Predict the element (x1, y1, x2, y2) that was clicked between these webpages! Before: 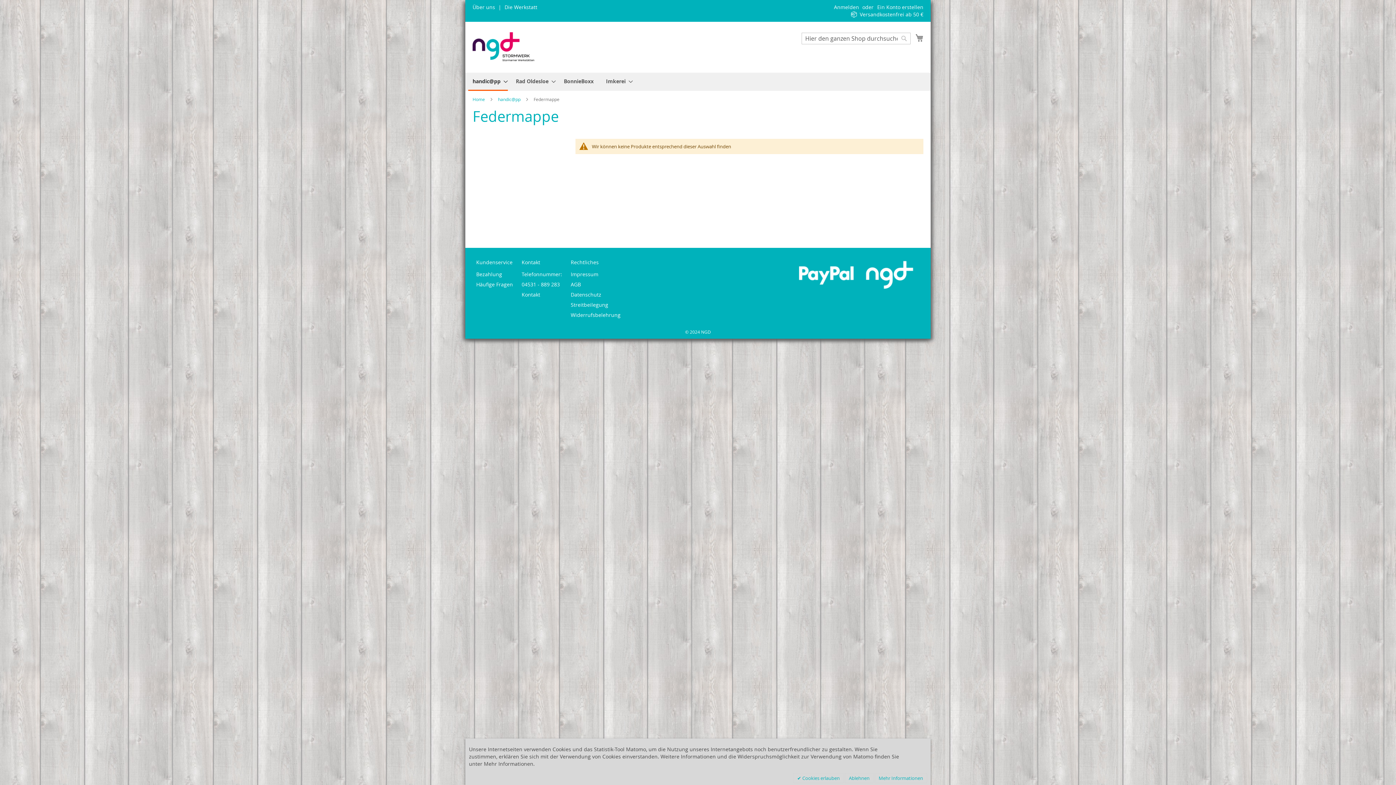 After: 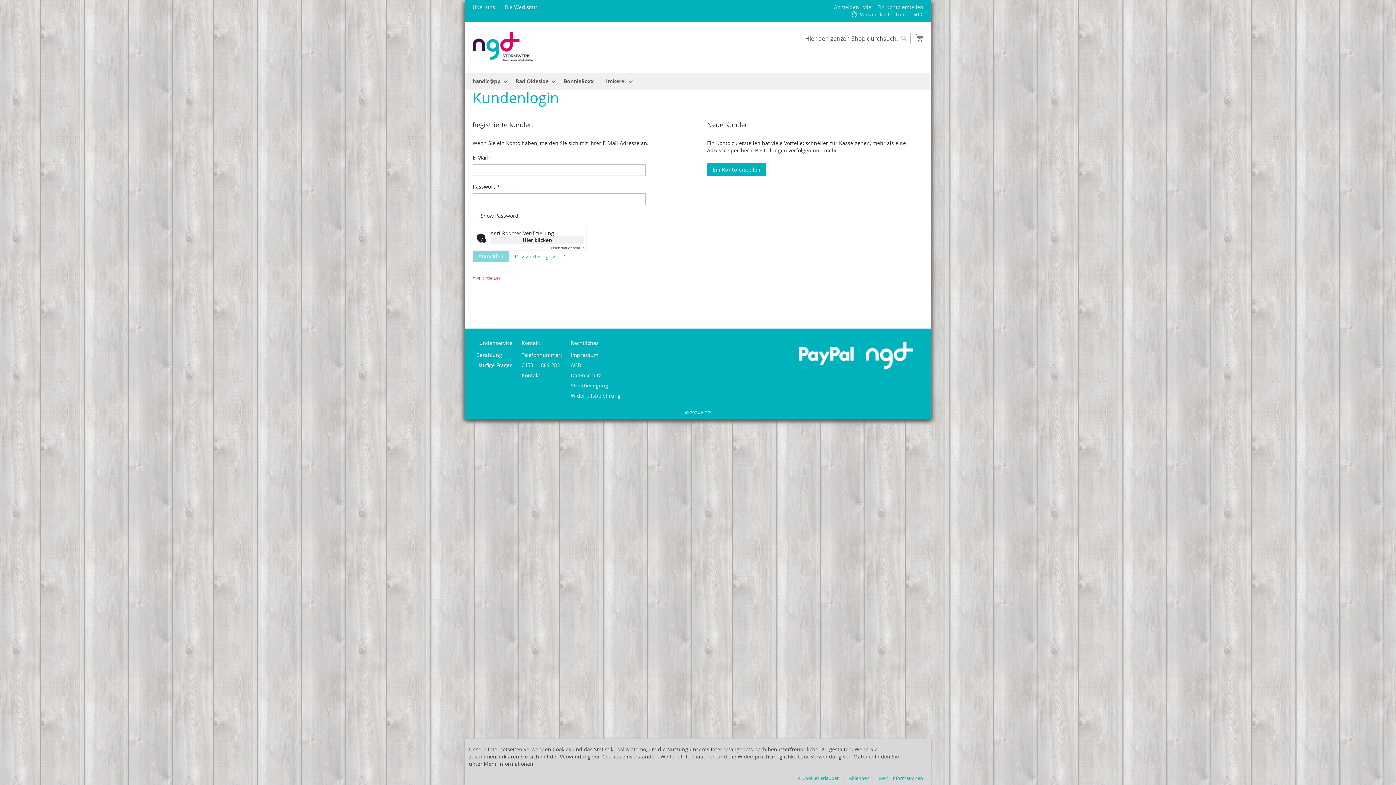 Action: label: Anmelden bbox: (834, 3, 859, 10)